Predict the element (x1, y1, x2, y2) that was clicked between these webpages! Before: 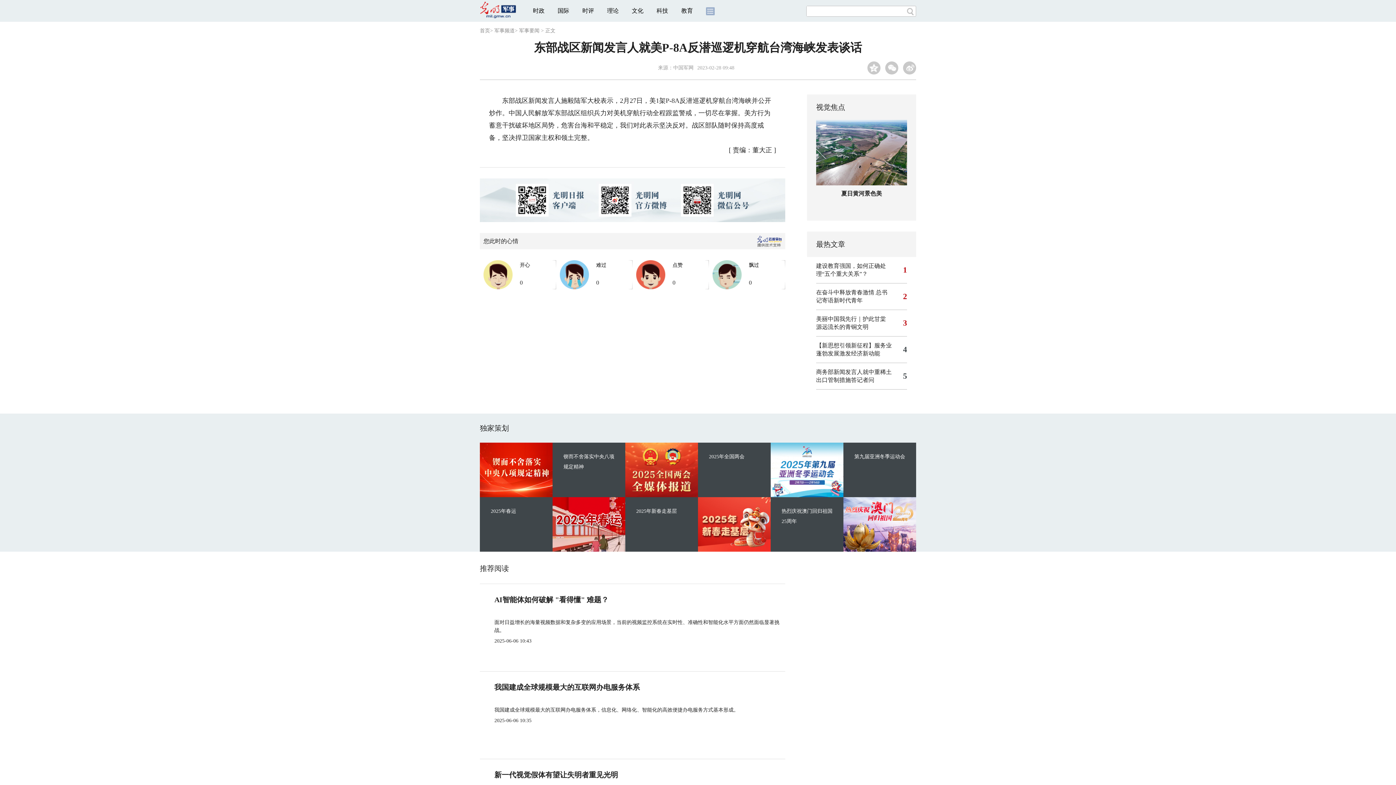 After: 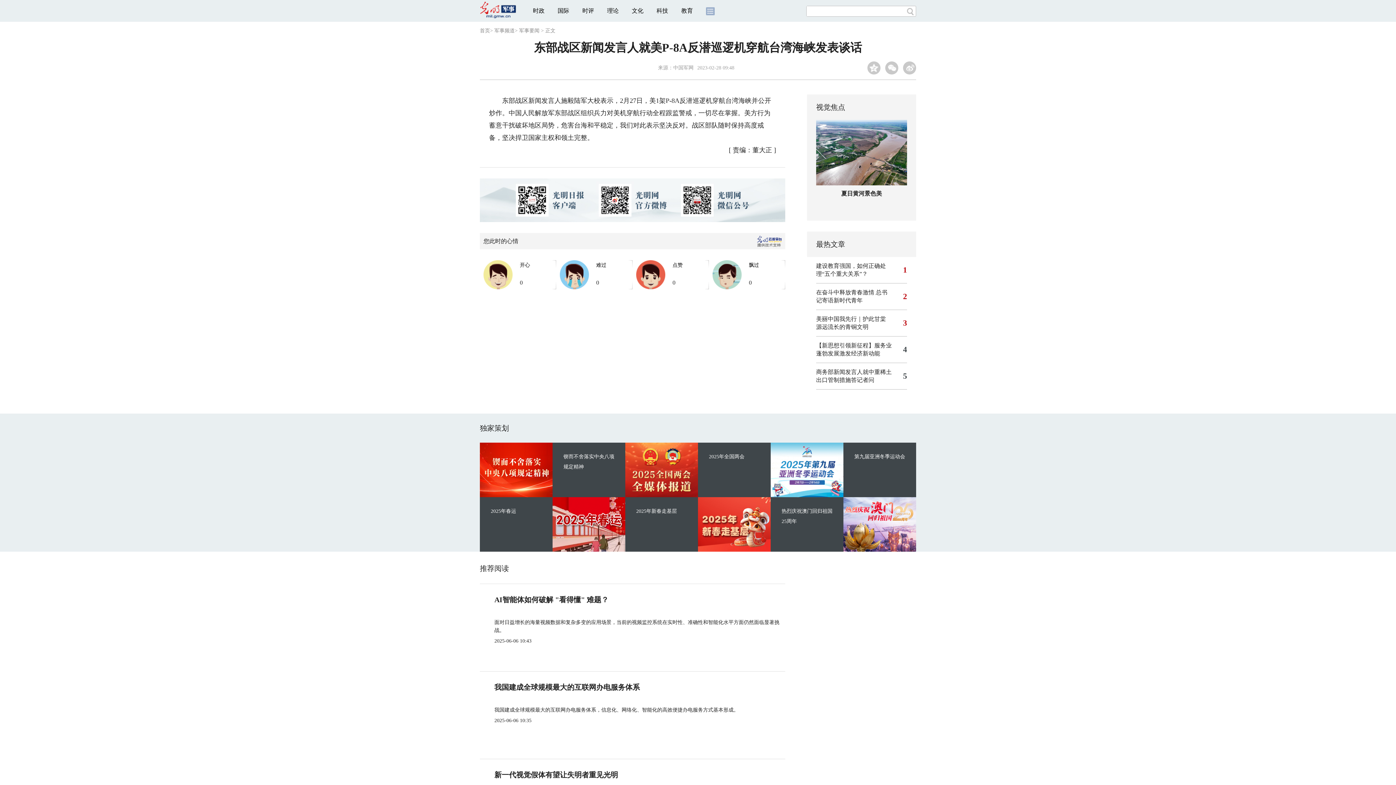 Action: label: 教育 bbox: (681, 7, 693, 13)